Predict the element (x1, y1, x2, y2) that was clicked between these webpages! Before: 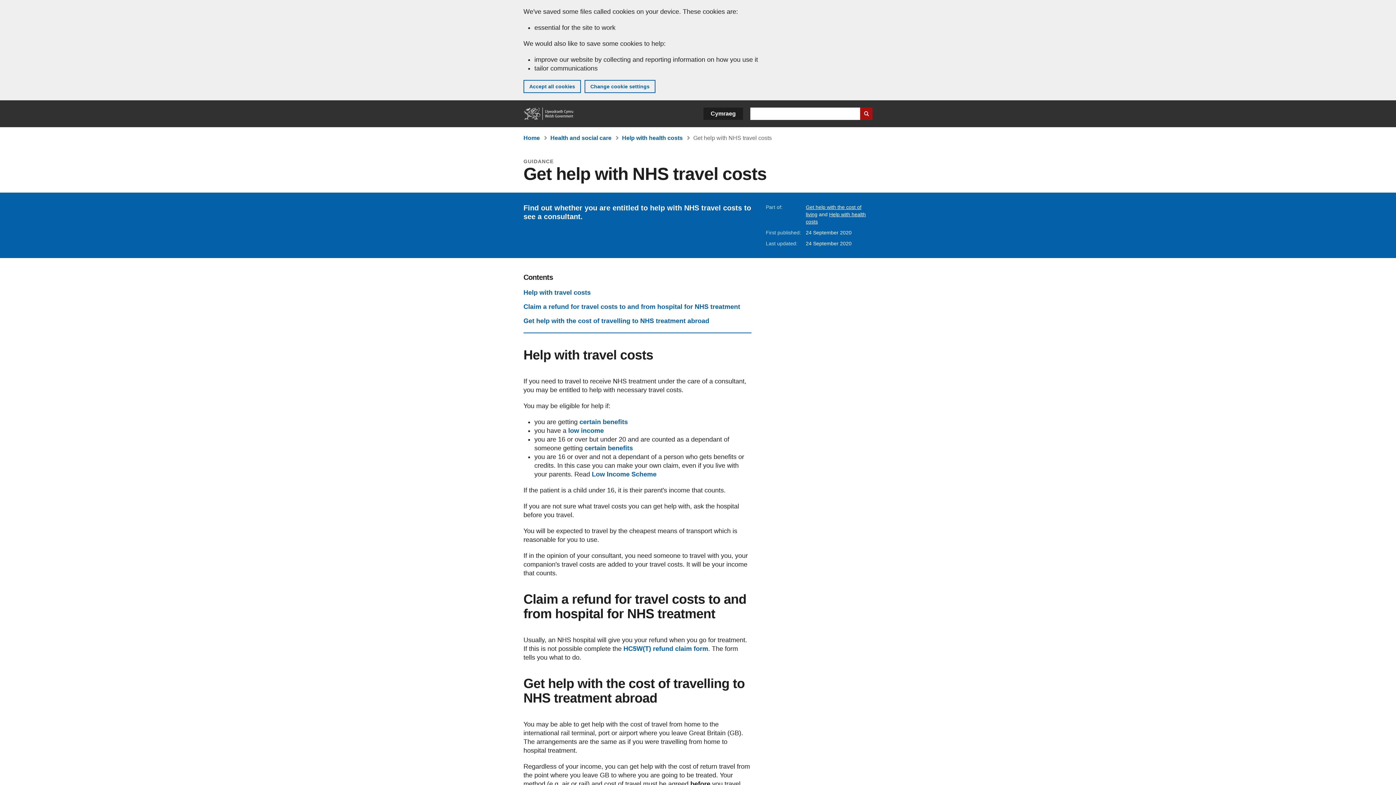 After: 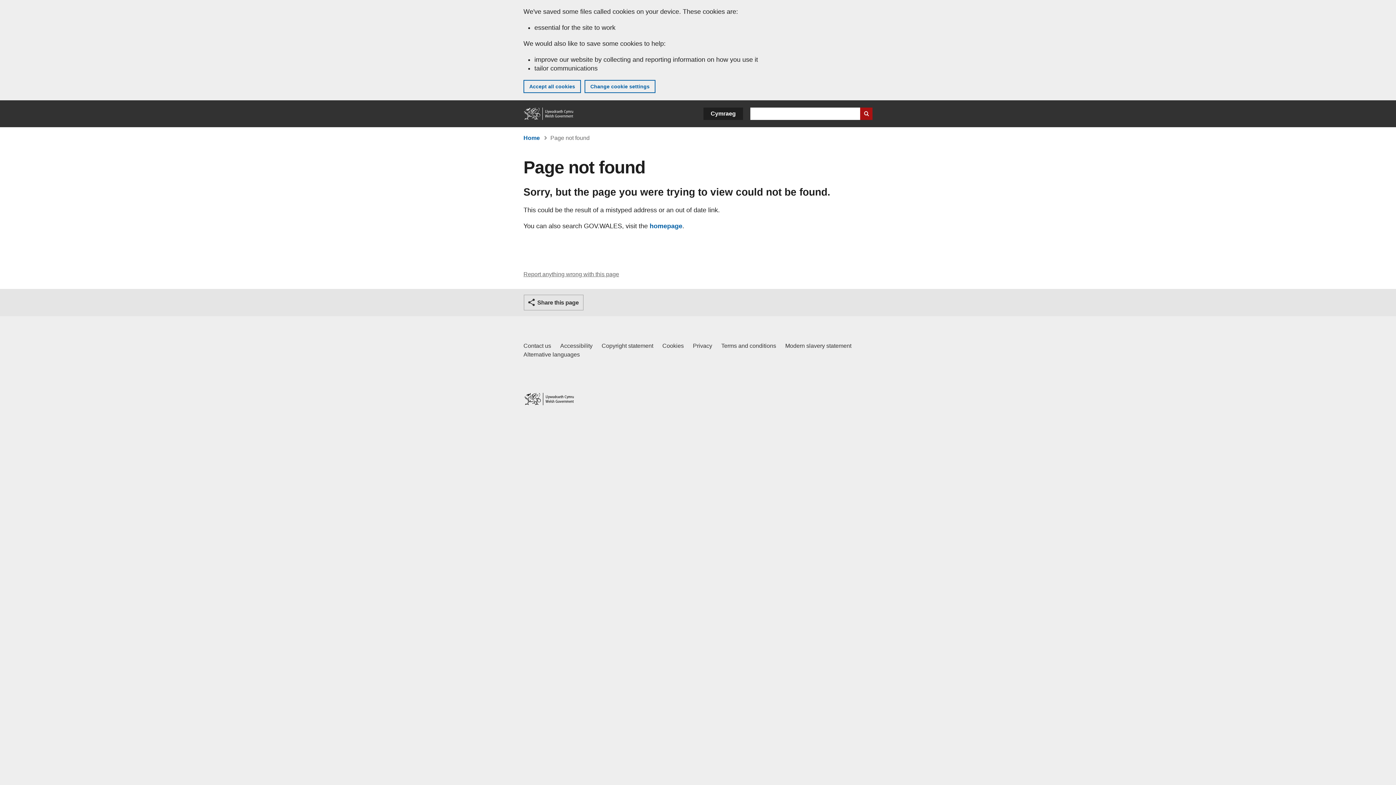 Action: label: certain benefits bbox: (584, 444, 633, 452)